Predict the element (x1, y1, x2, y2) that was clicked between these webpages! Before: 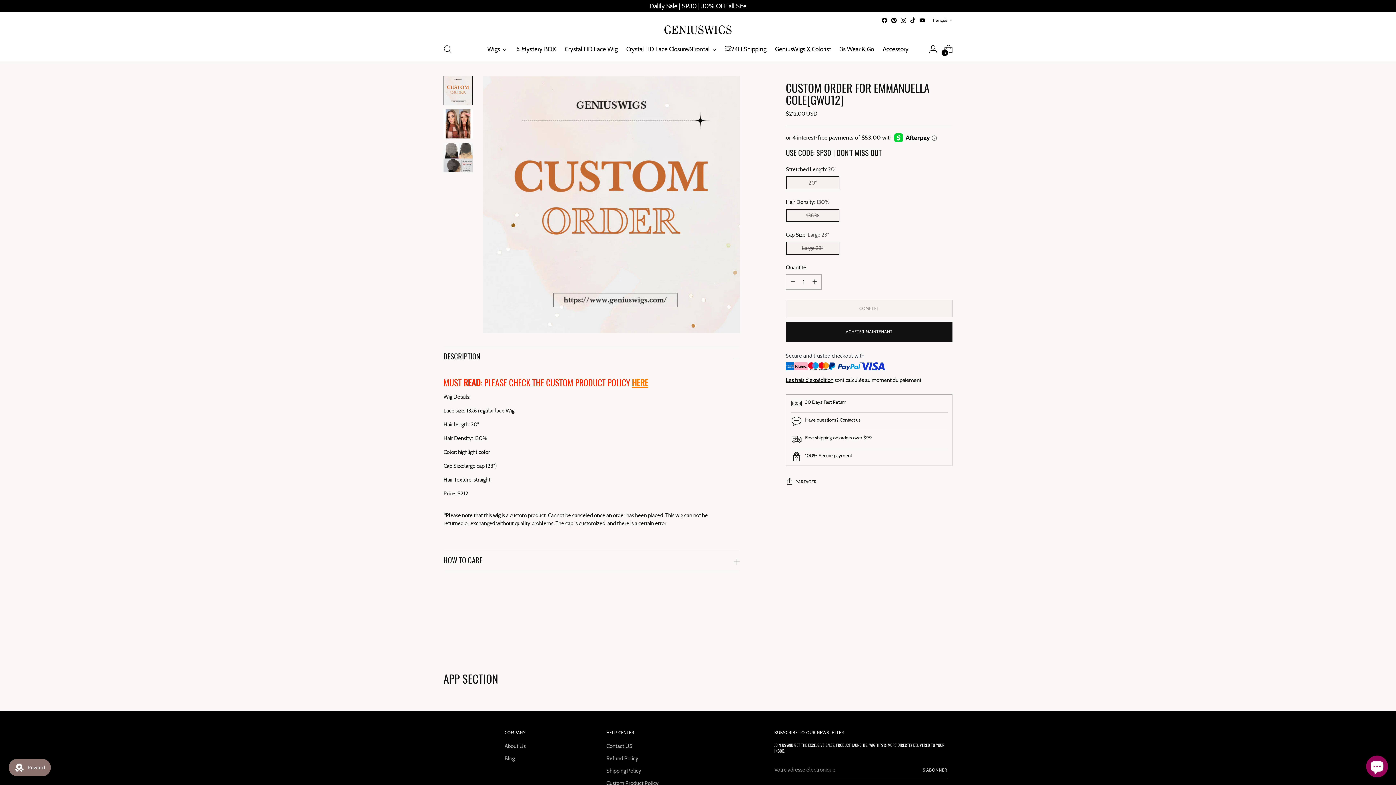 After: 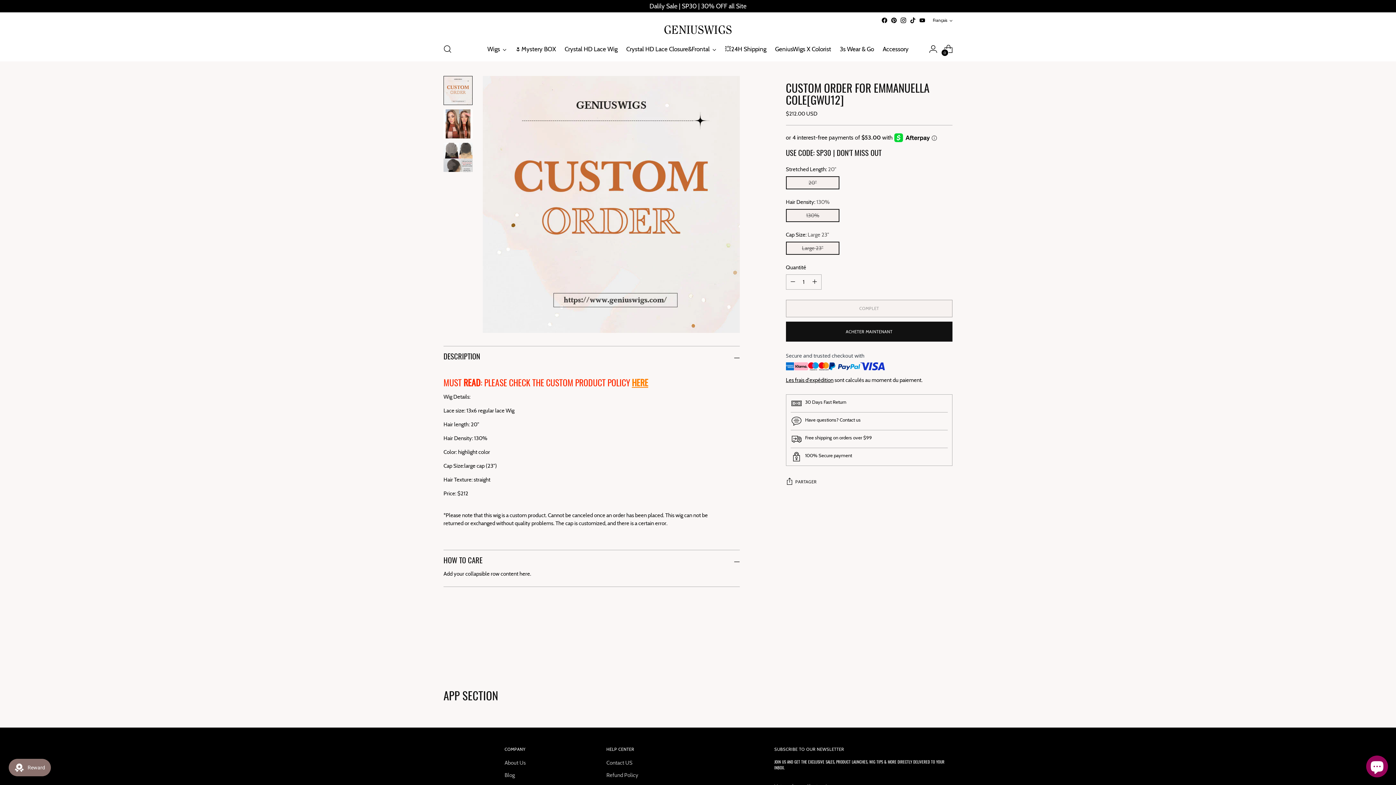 Action: bbox: (443, 550, 739, 570) label: HOW TO CARE